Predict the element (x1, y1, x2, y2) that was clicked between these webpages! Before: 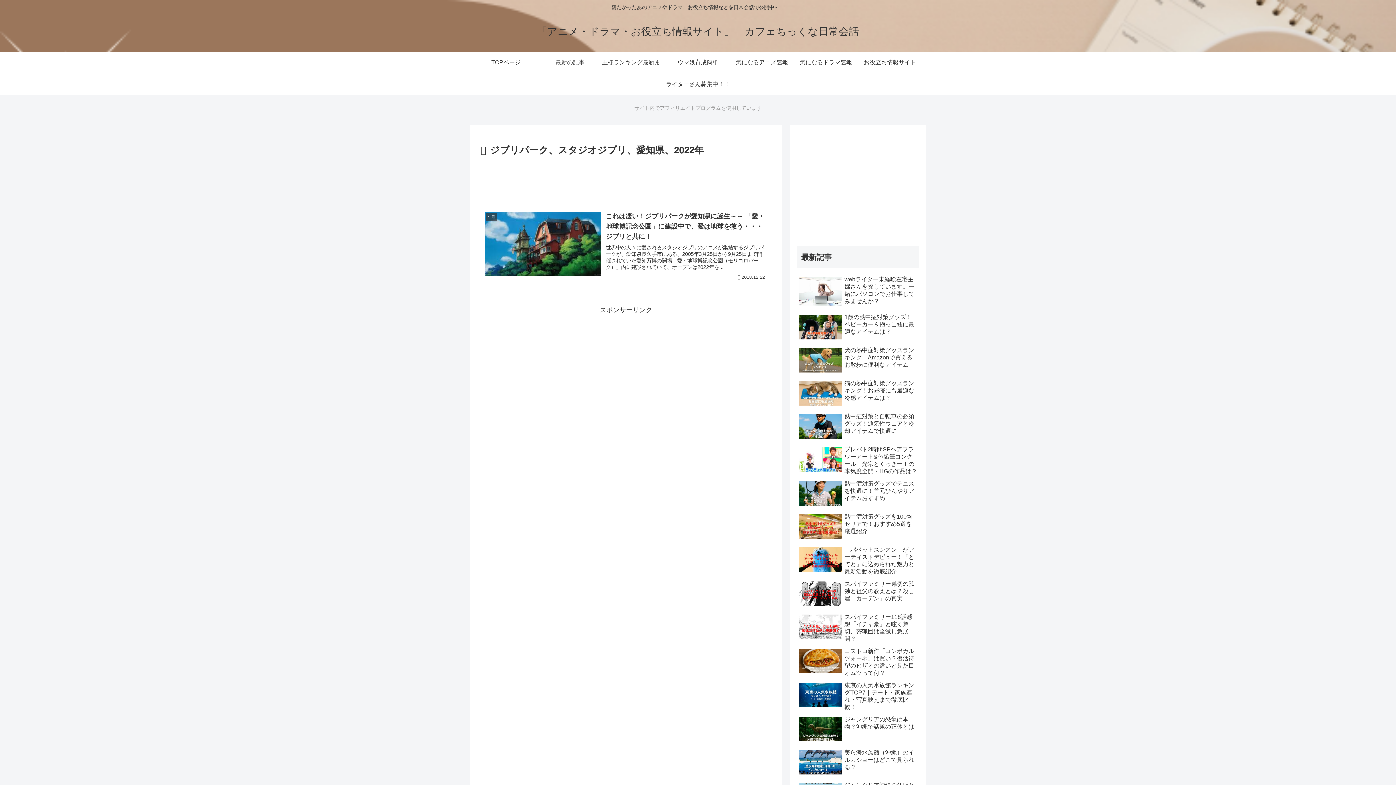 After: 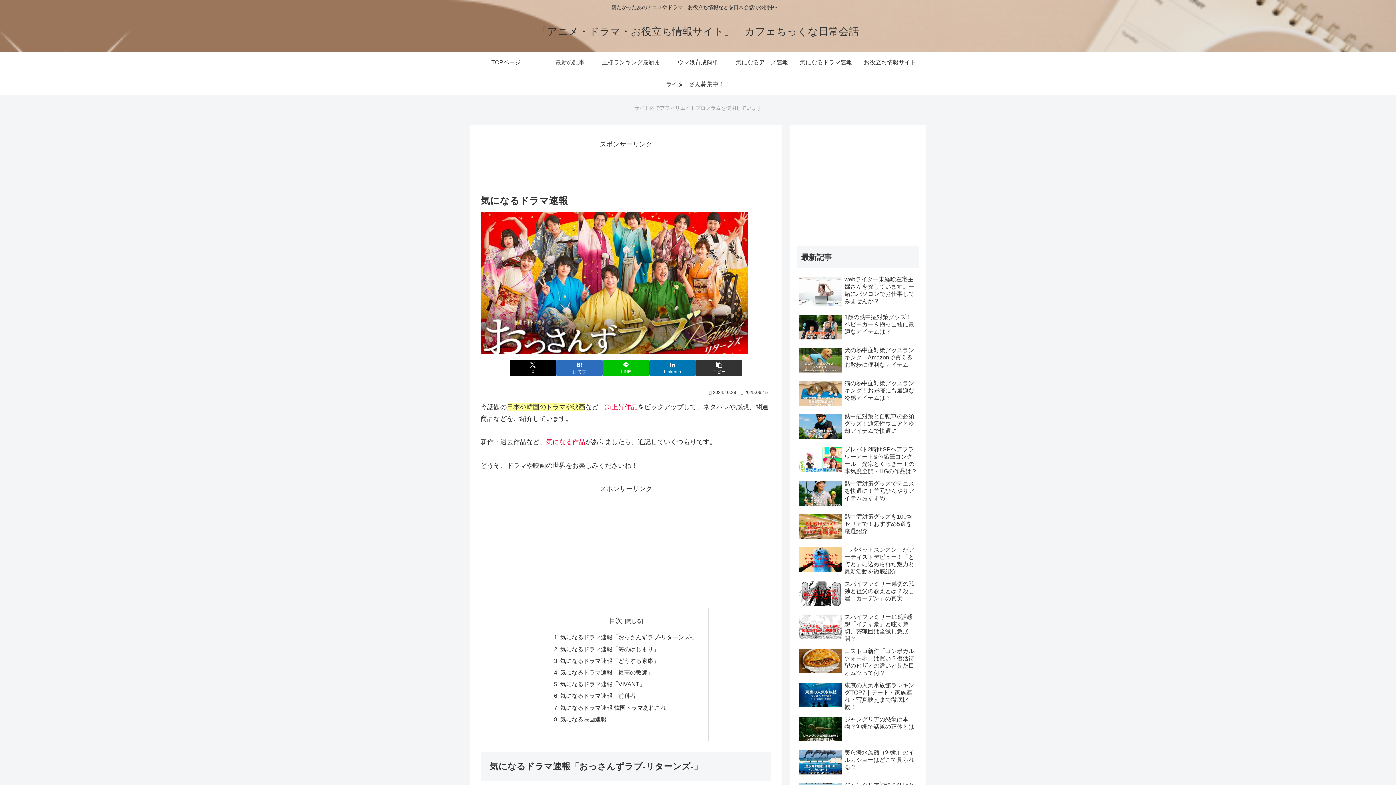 Action: bbox: (794, 51, 858, 73) label: 気になるドラマ速報